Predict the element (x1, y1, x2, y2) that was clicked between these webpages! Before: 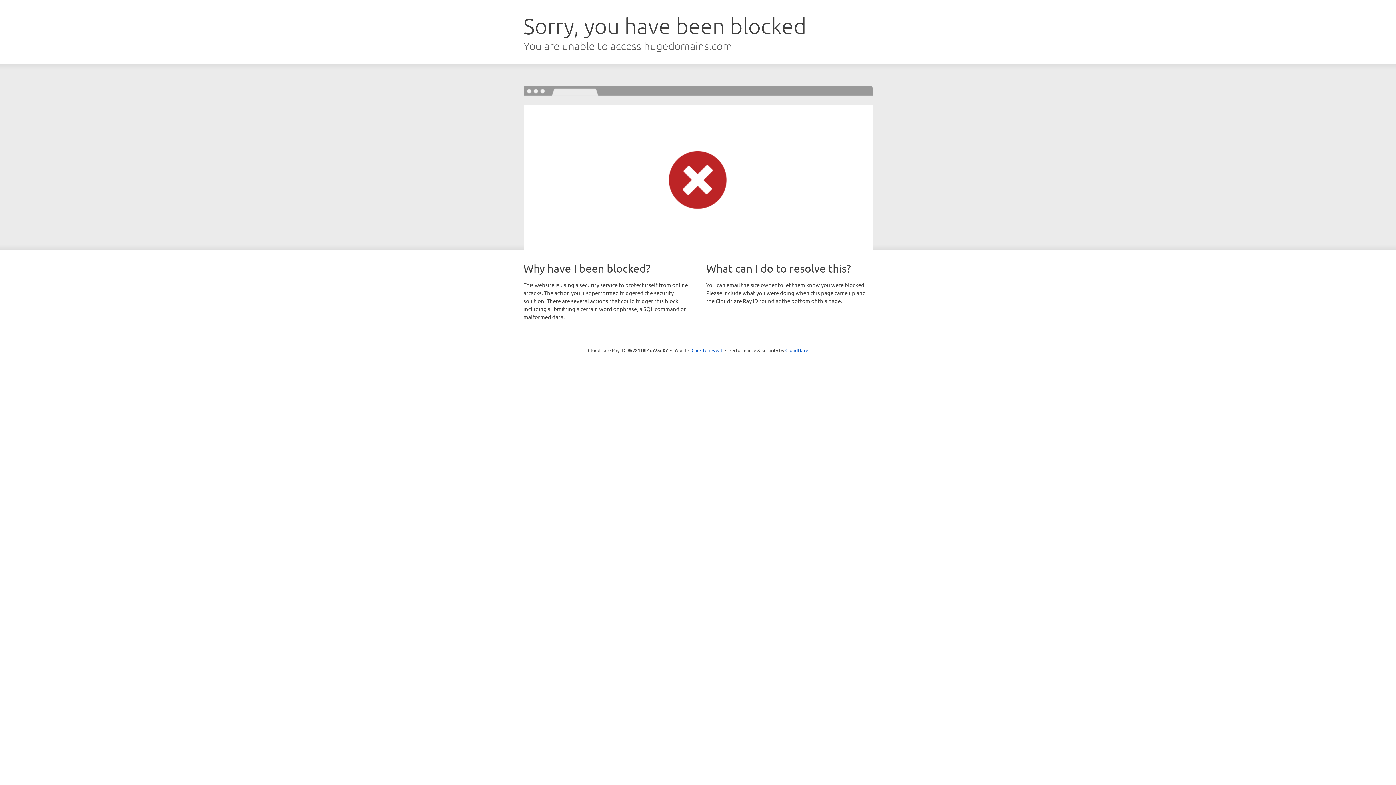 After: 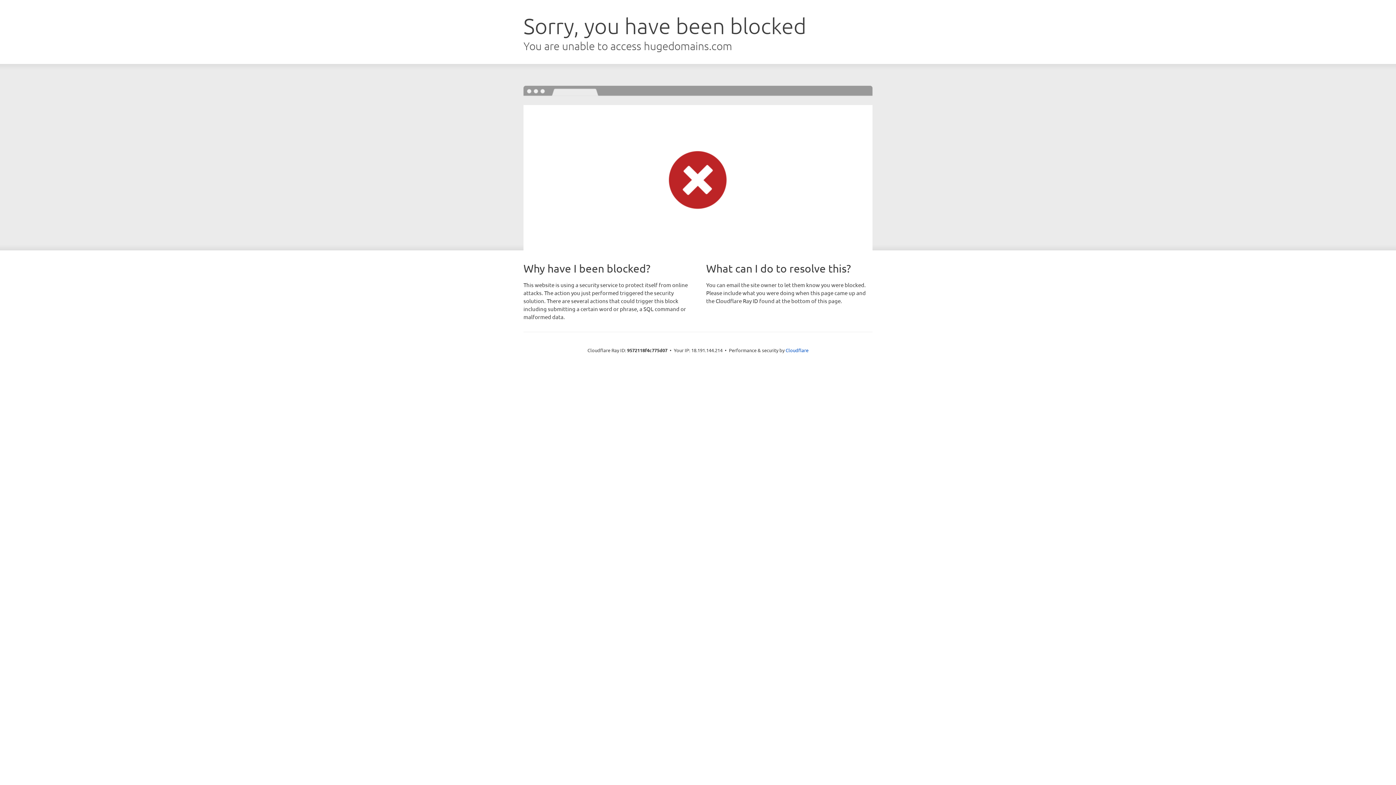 Action: bbox: (691, 346, 722, 353) label: Click to reveal